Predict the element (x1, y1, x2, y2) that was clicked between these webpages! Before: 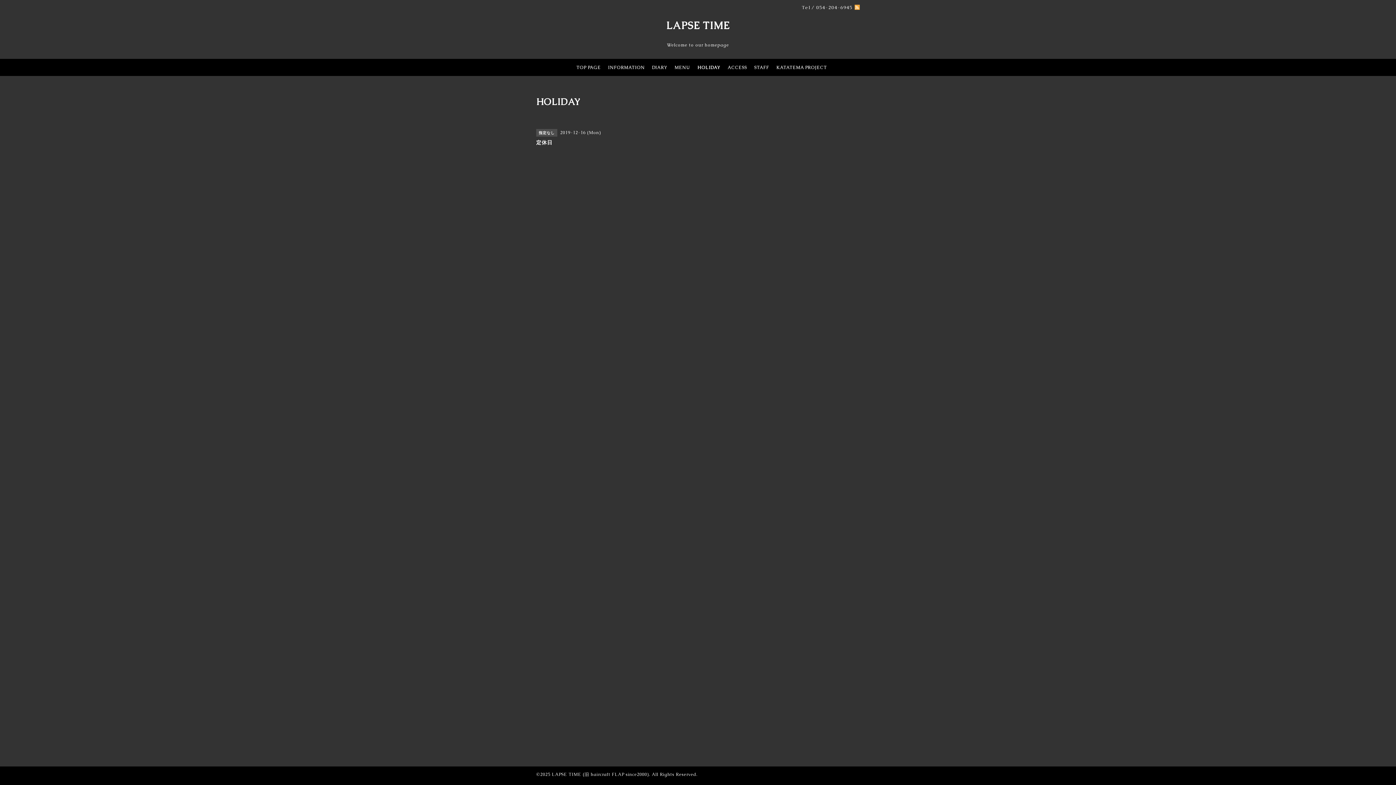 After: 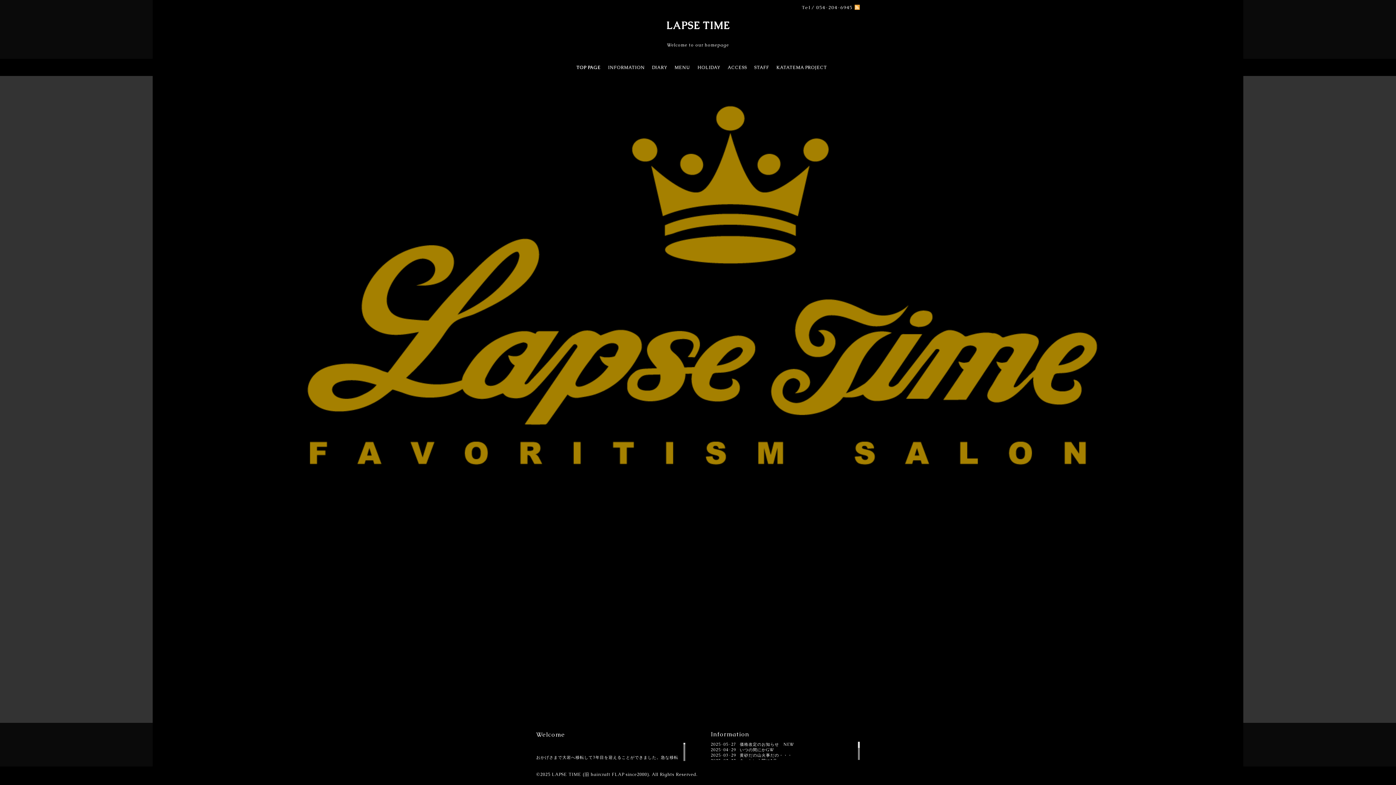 Action: label: TOP PAGE bbox: (572, 63, 604, 72)